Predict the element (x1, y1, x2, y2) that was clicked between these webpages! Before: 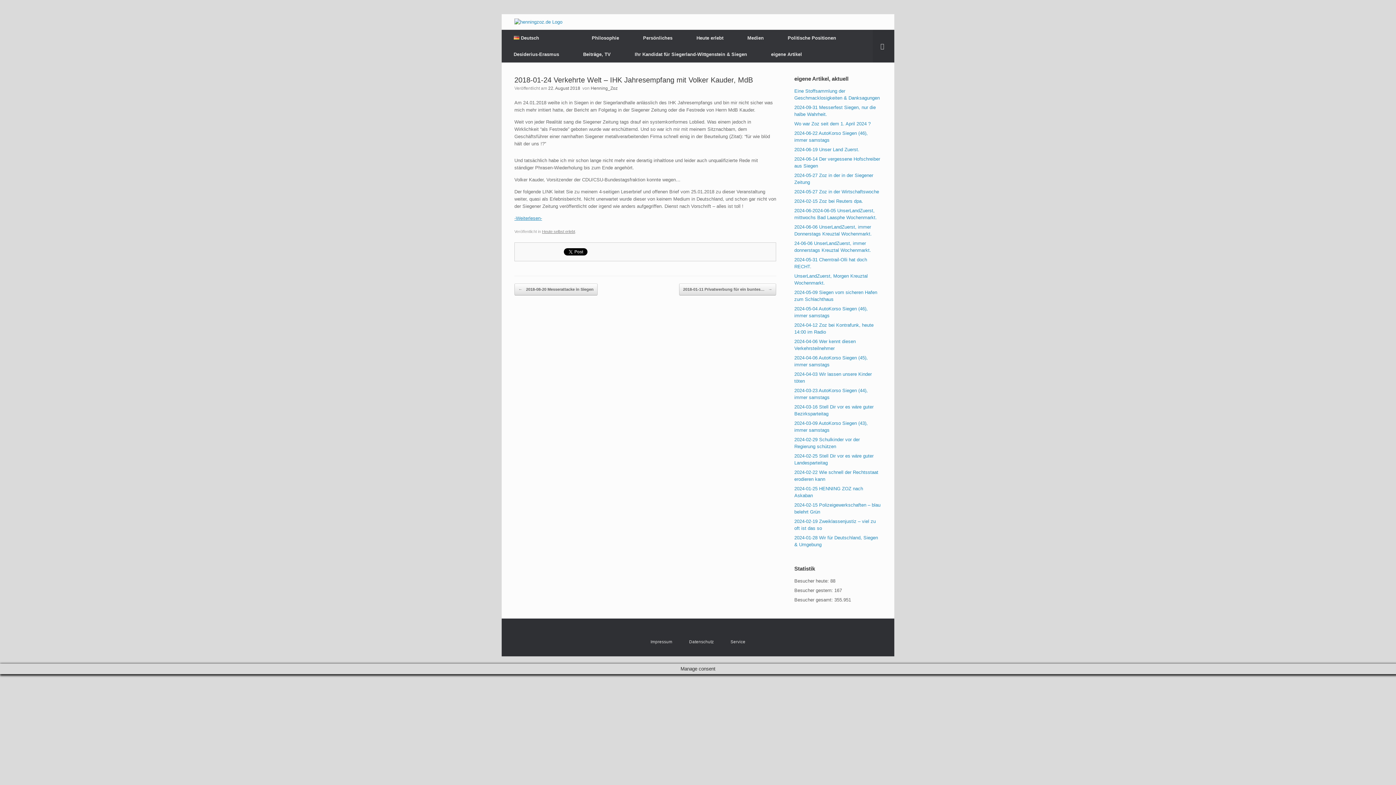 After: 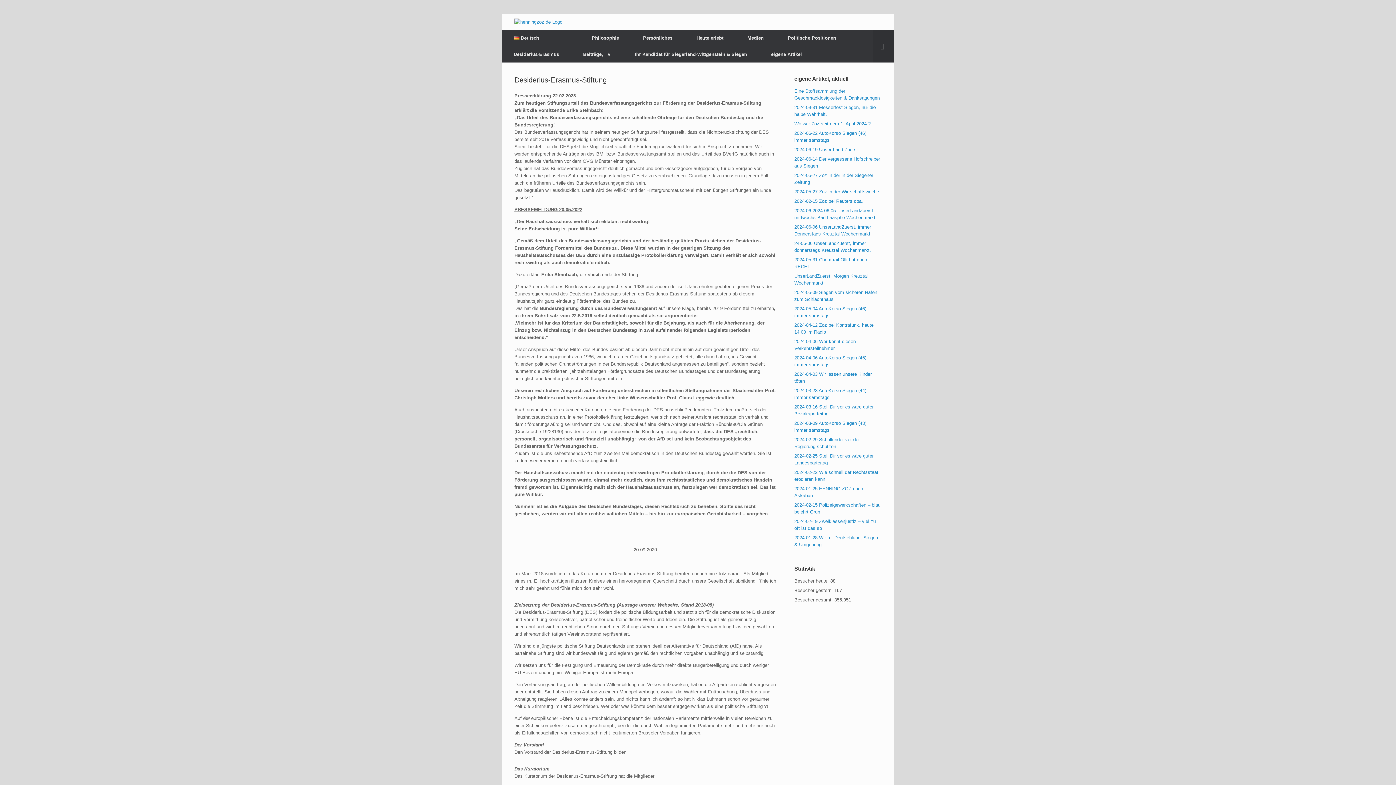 Action: bbox: (501, 46, 571, 62) label: Desiderius-Erasmus